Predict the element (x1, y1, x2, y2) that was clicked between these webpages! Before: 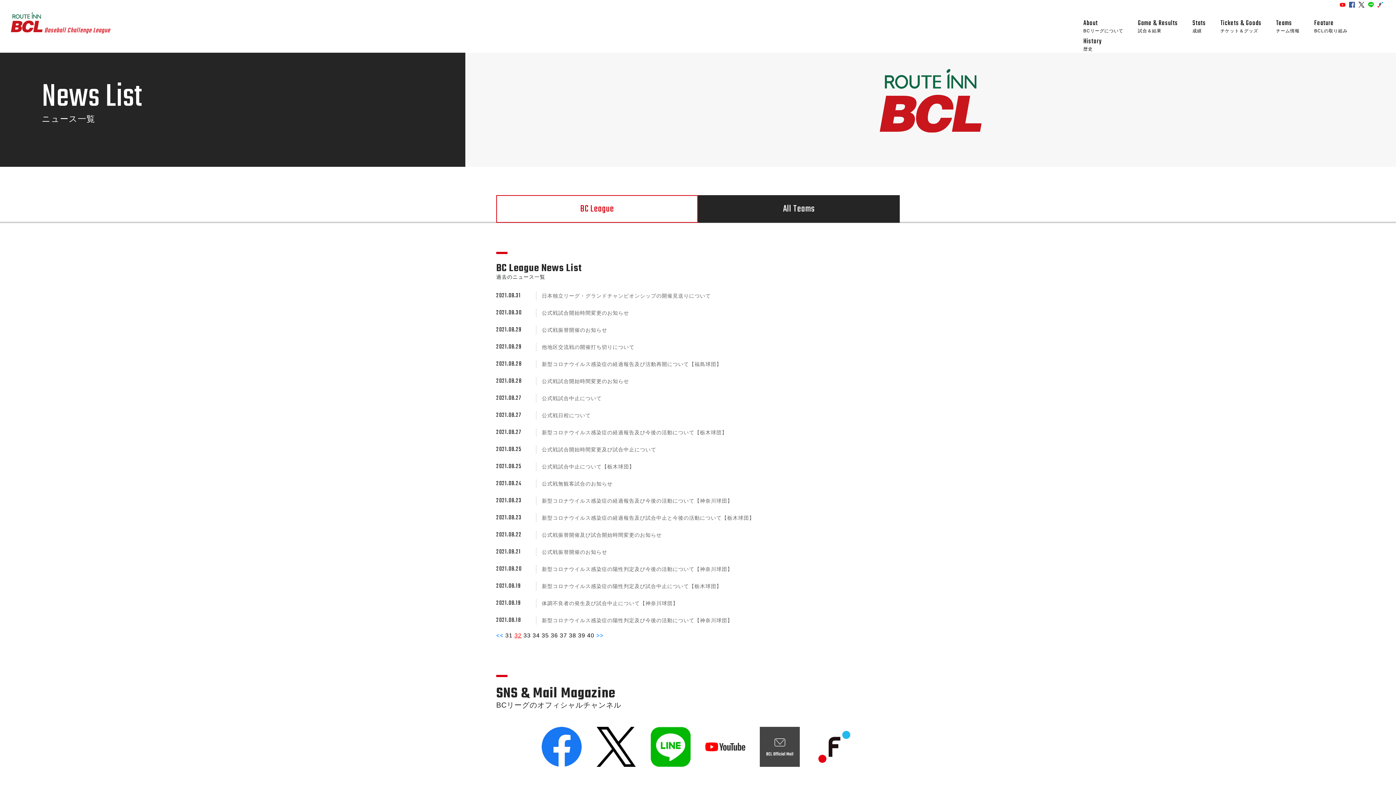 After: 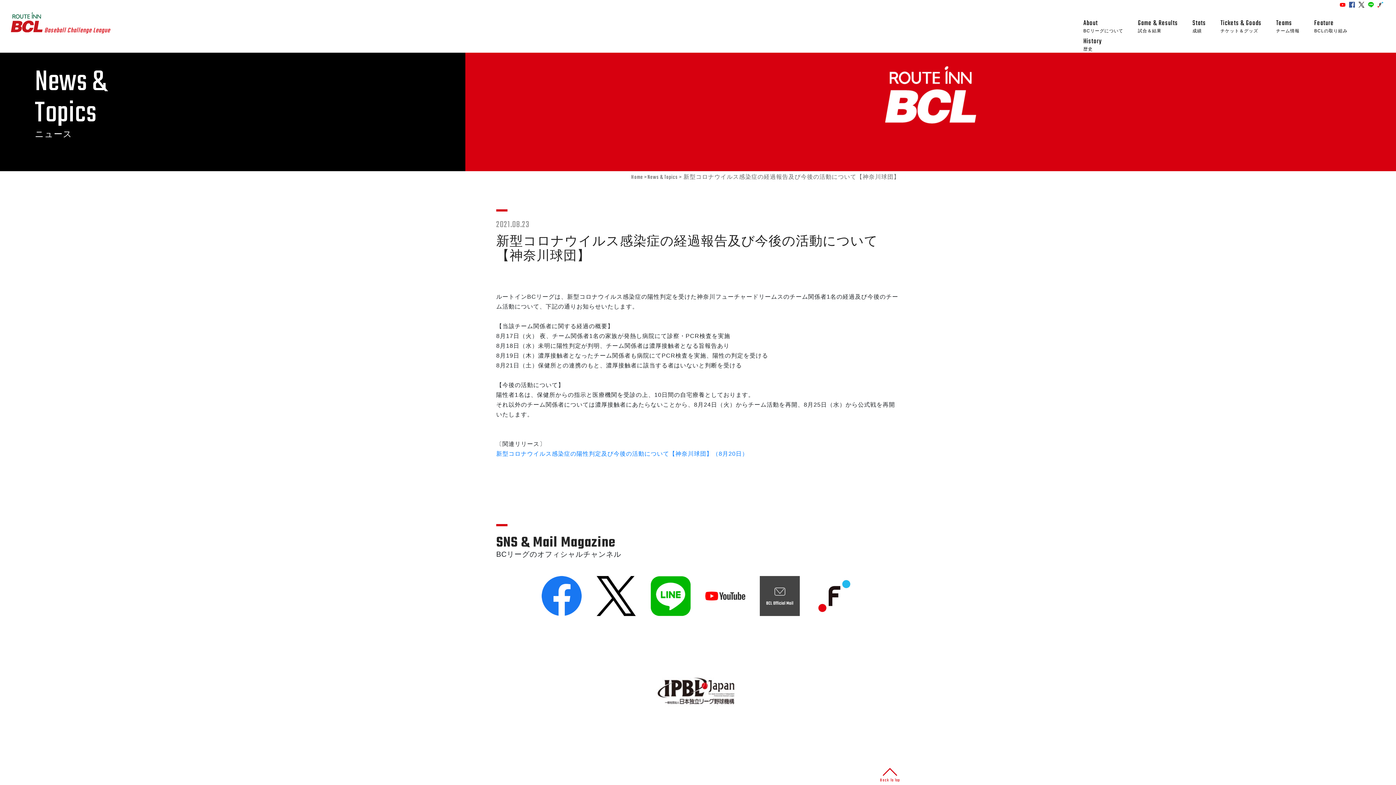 Action: label: 新型コロナウイルス感染症の経過報告及び今後の活動について【神奈川球団】 bbox: (541, 498, 732, 504)